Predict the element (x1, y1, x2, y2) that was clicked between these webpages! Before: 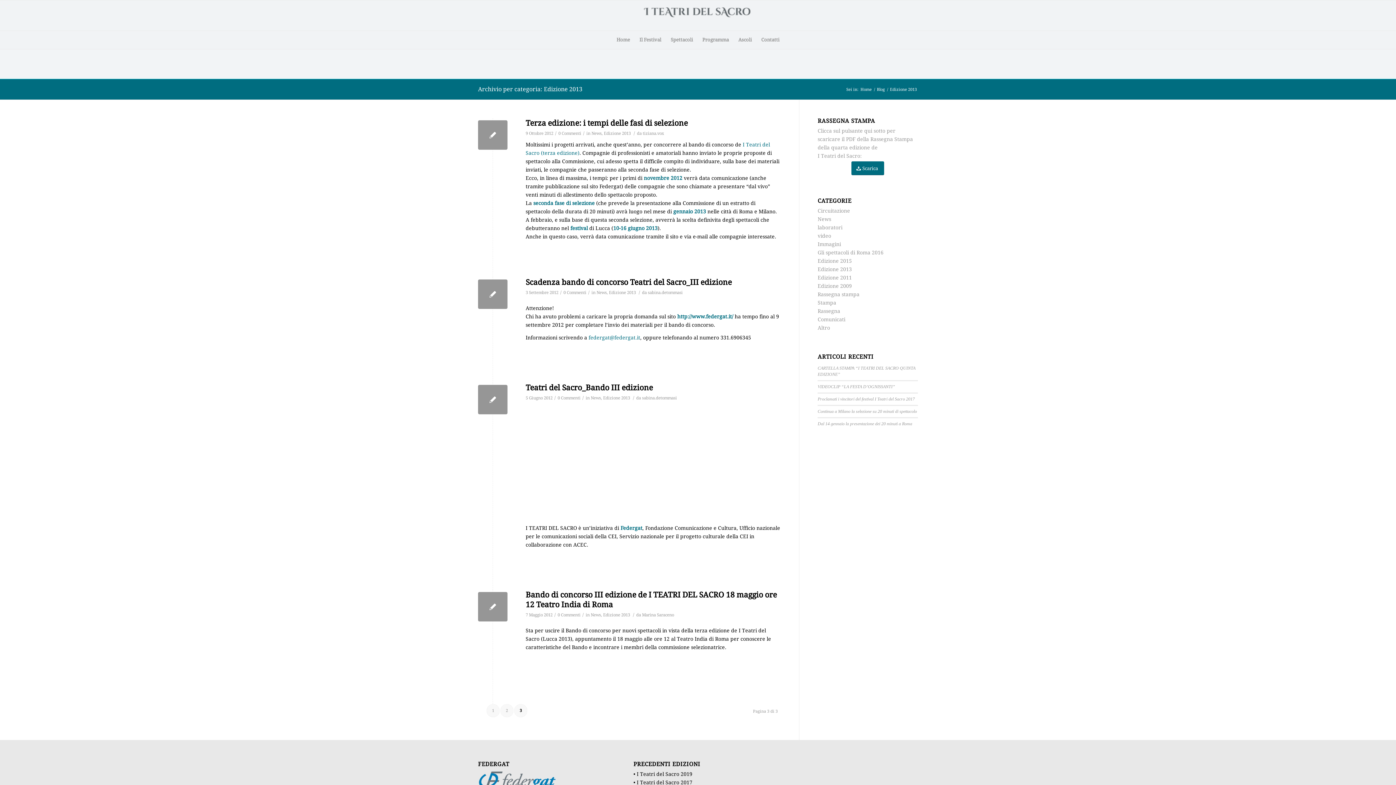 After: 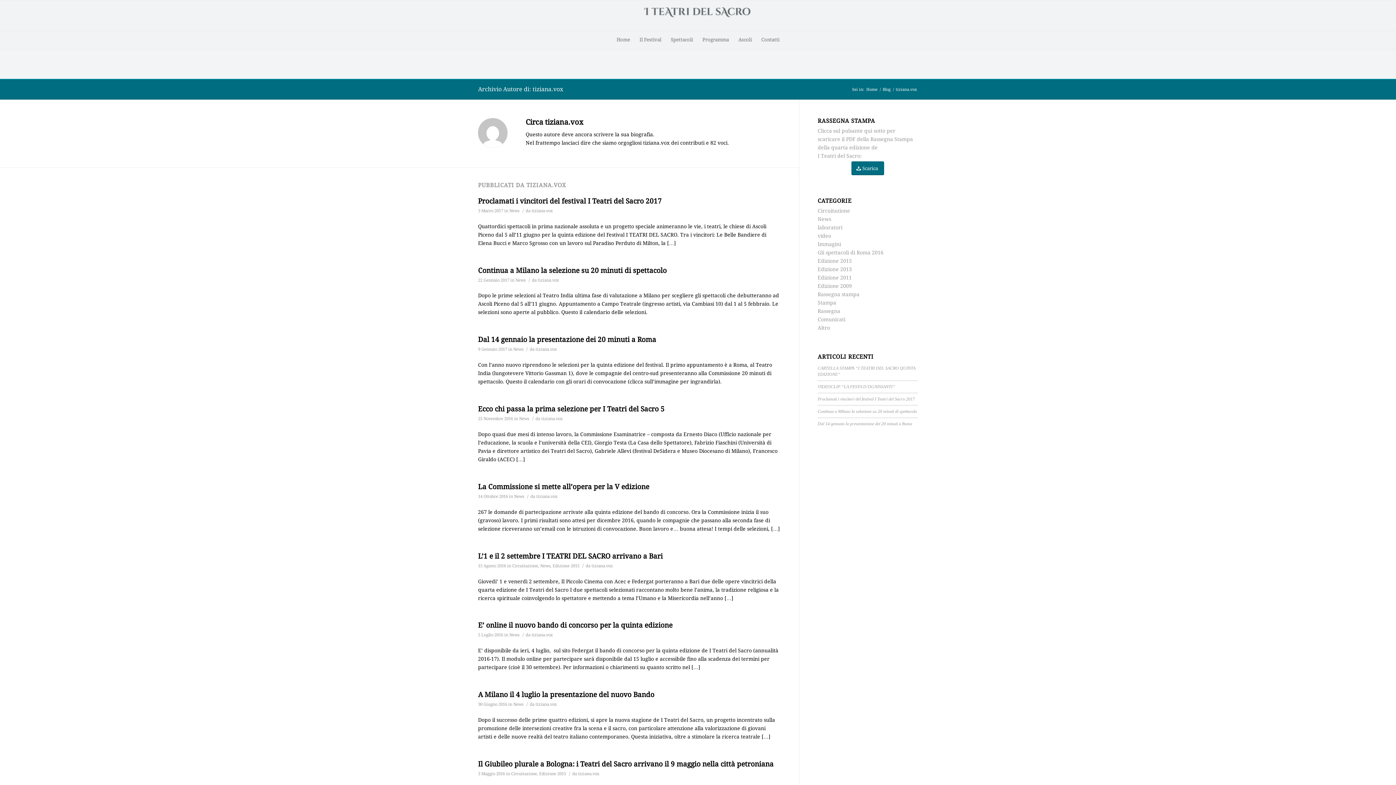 Action: bbox: (642, 130, 664, 136) label: tiziana.vox